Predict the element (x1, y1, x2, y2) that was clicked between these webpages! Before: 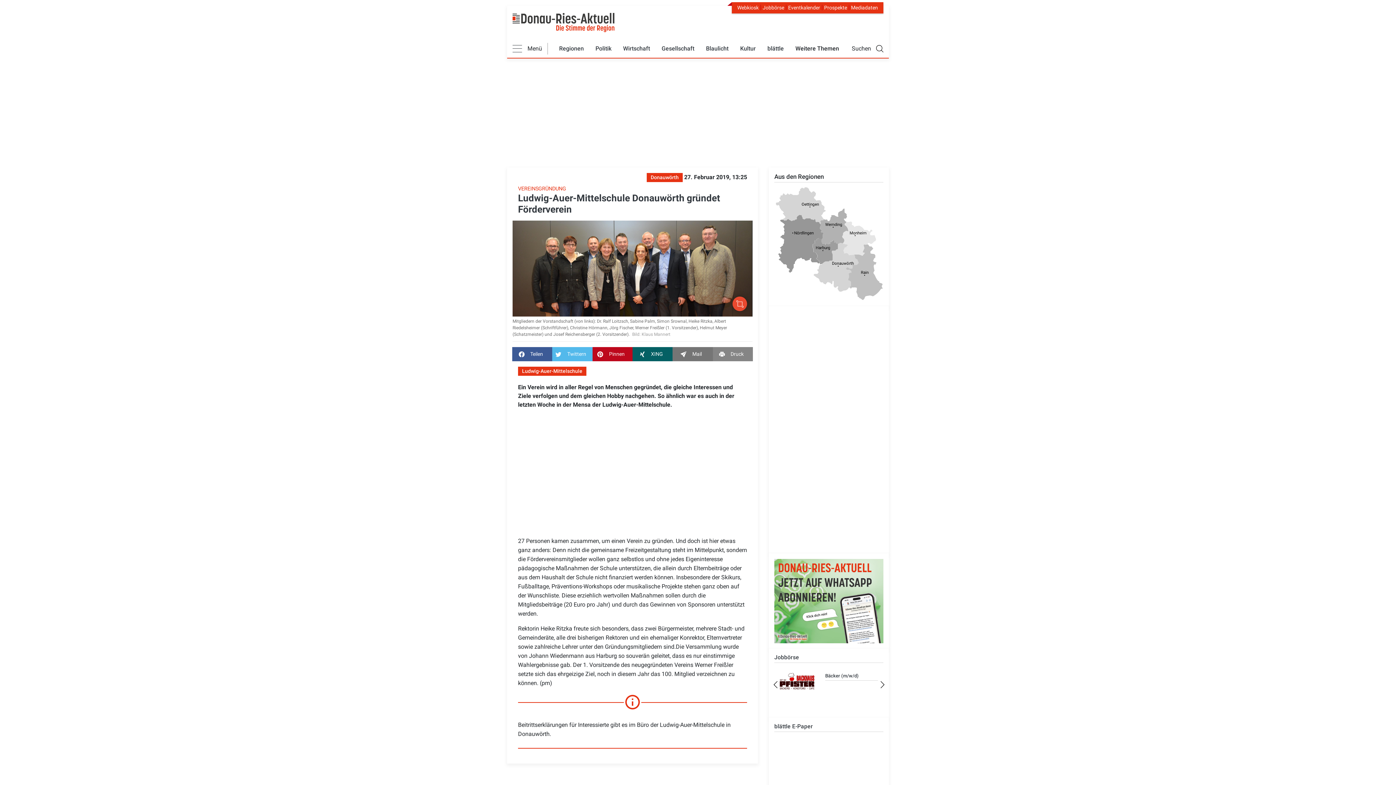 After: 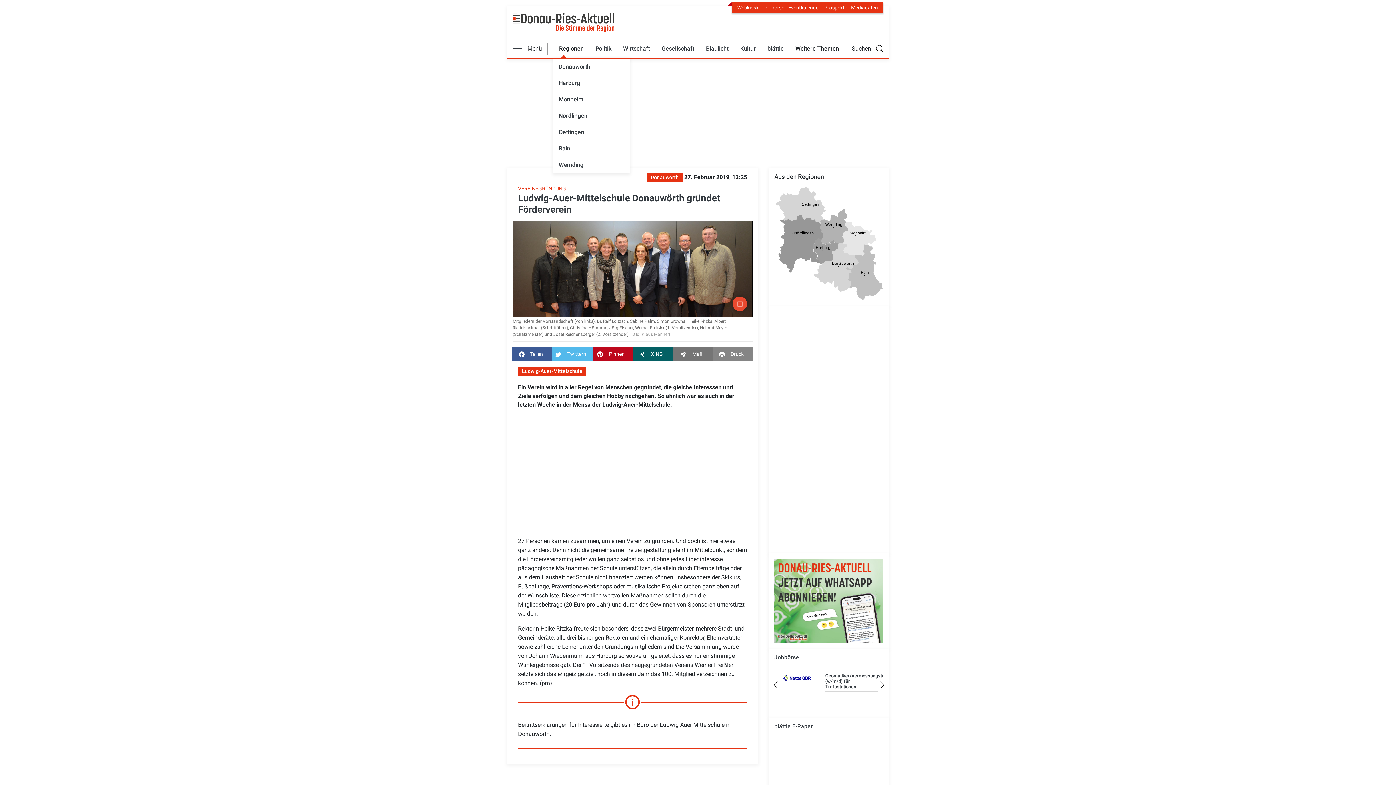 Action: label: Regionen bbox: (553, 39, 589, 57)